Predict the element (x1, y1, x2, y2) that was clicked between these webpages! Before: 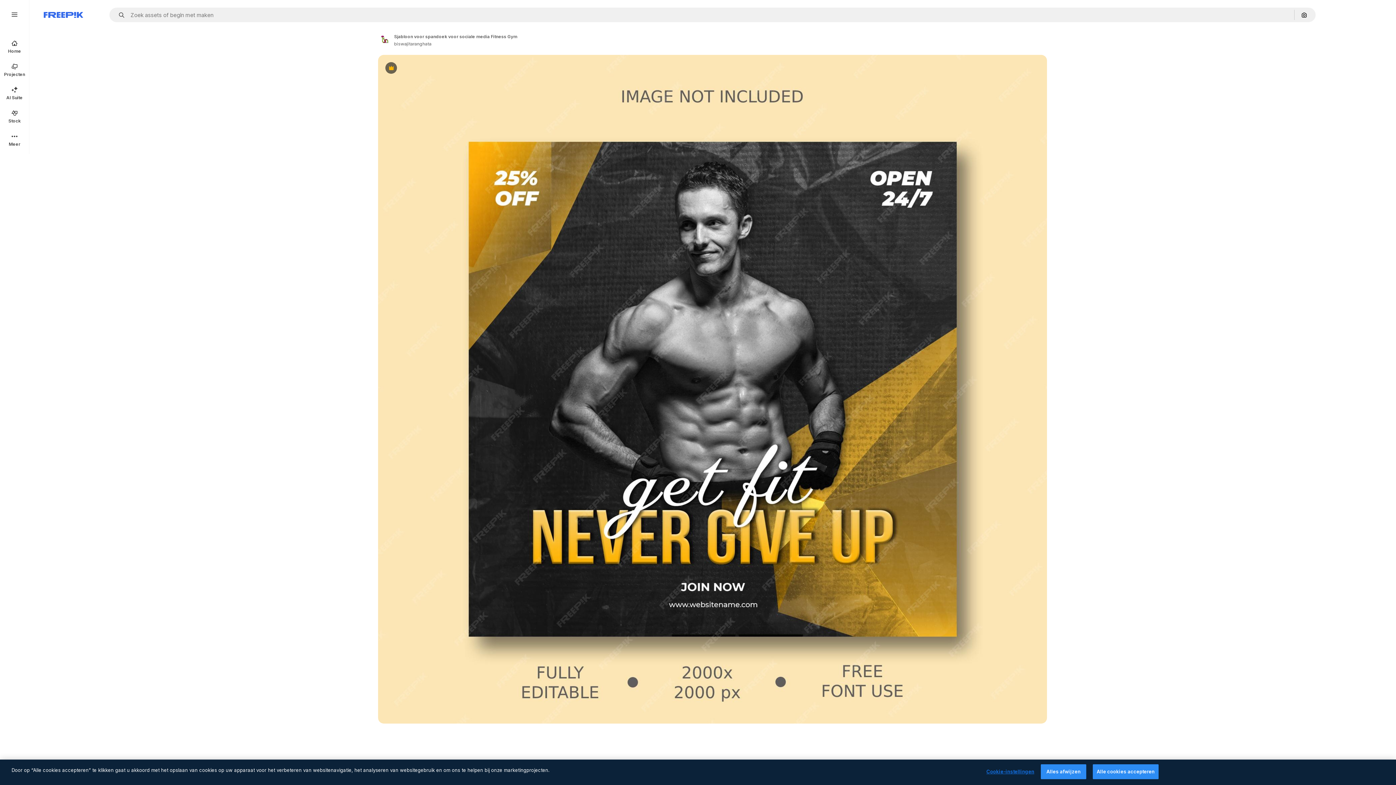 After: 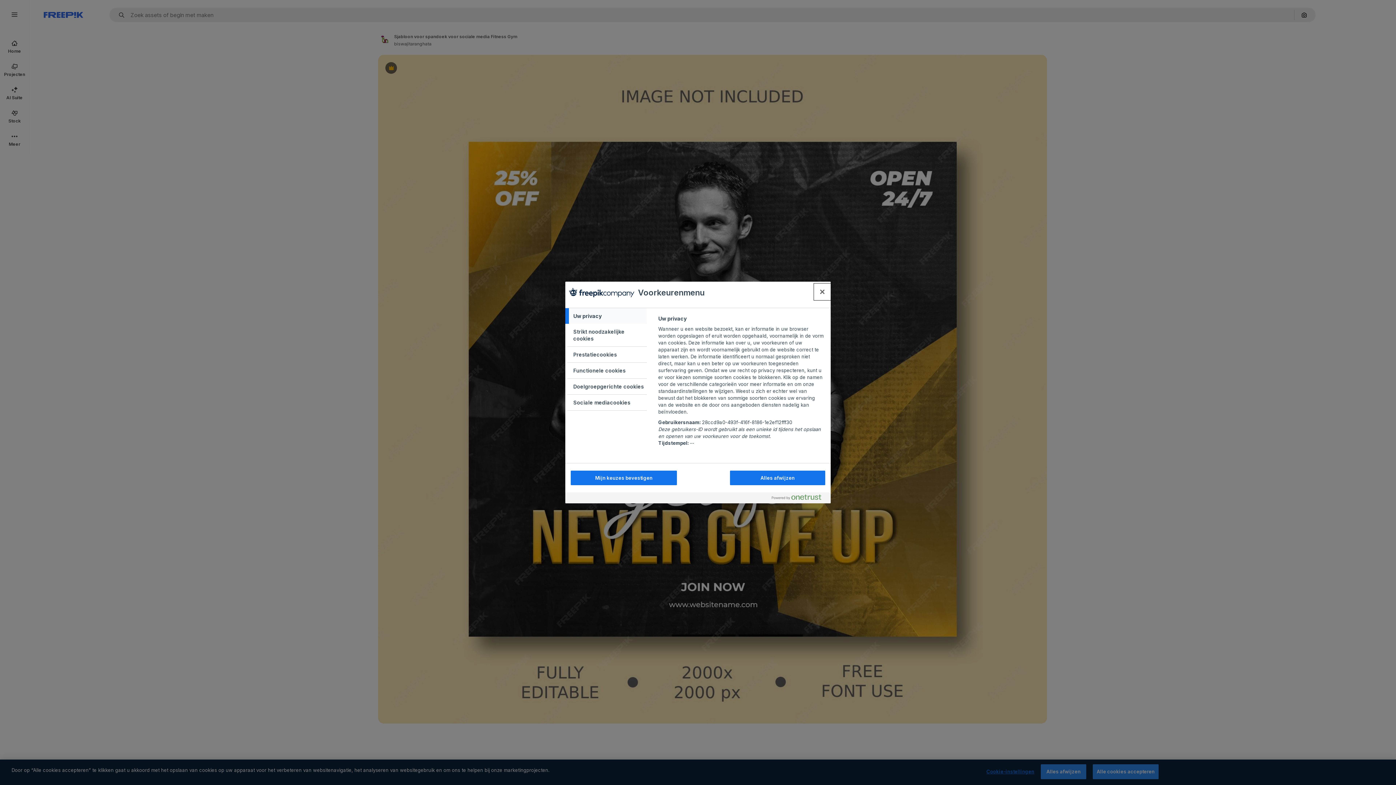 Action: bbox: (986, 765, 1034, 779) label: Cookie-instellingen